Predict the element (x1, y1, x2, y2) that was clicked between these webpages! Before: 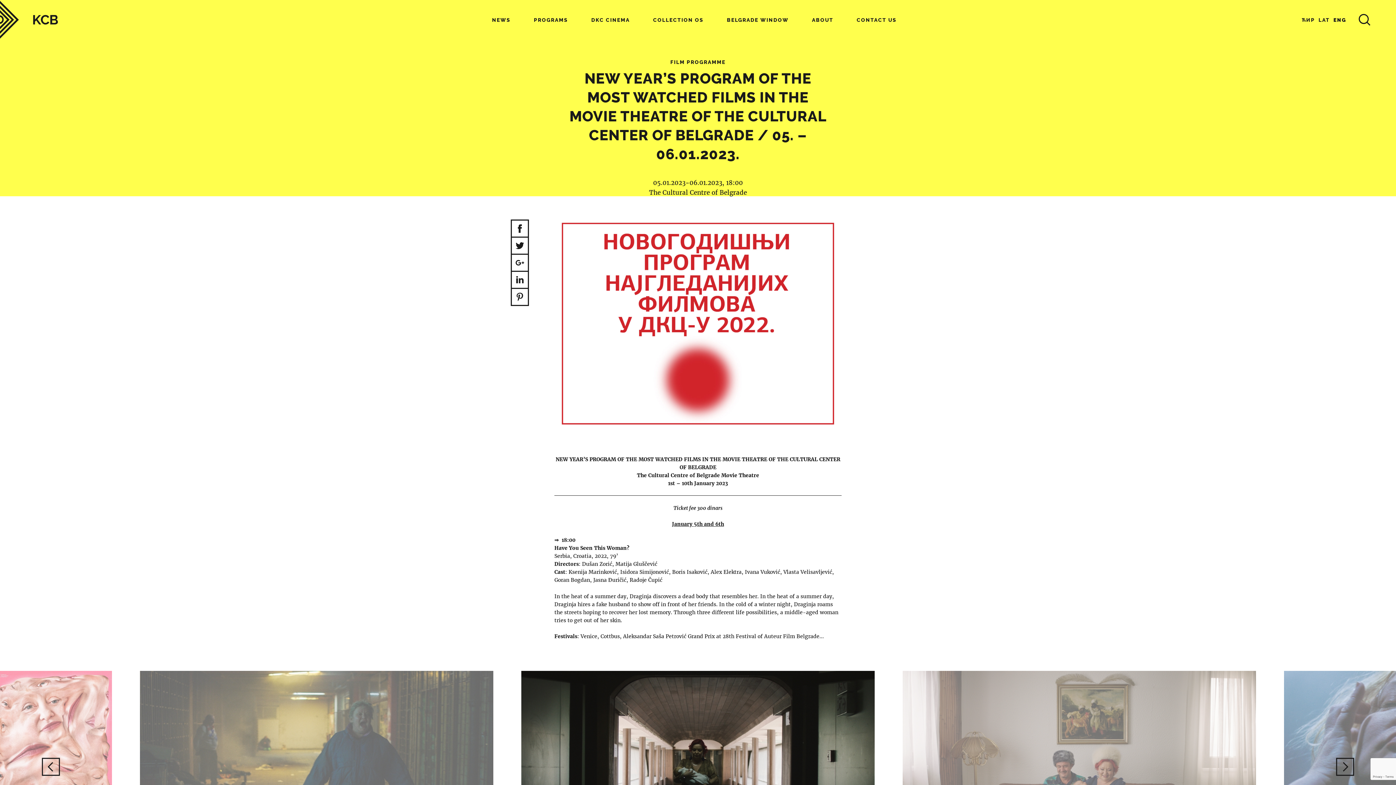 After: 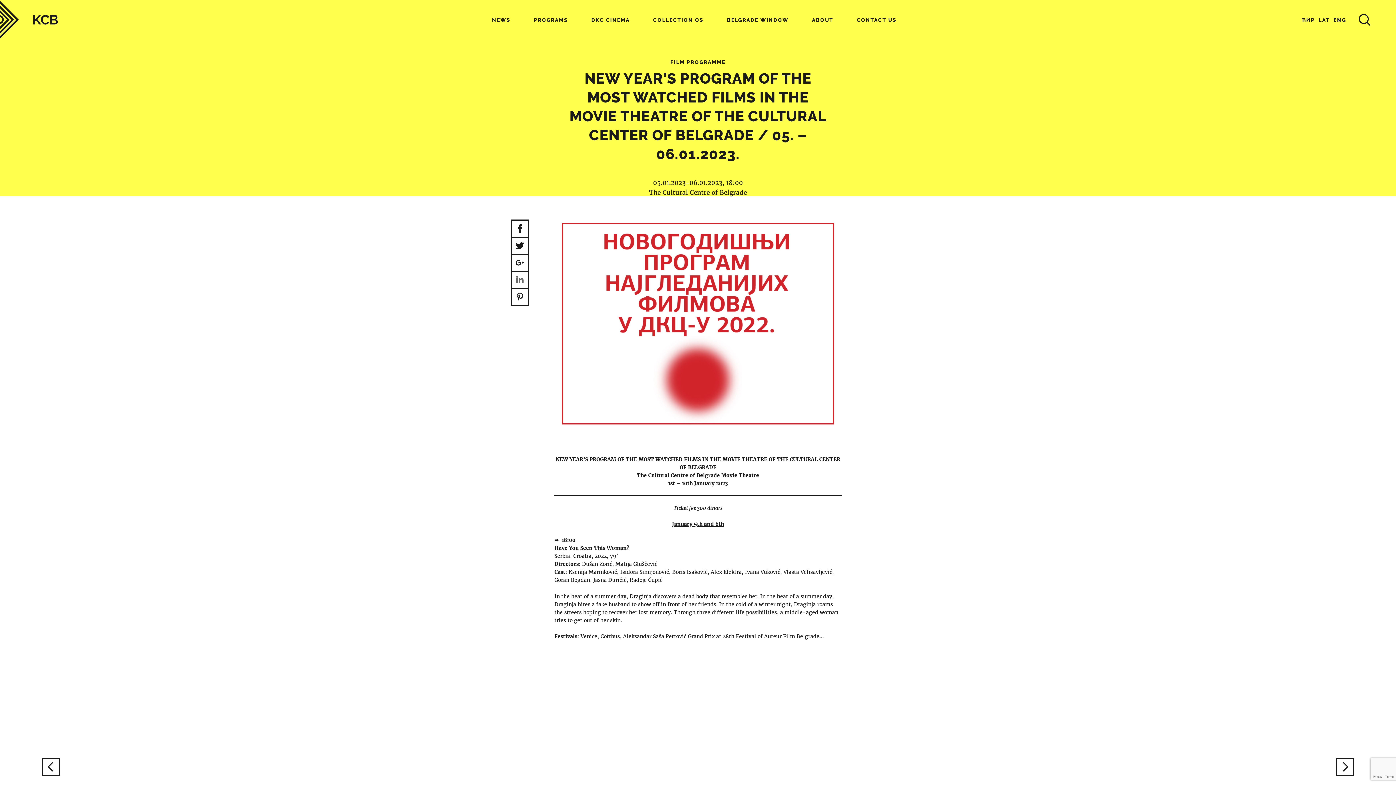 Action: bbox: (510, 272, 529, 289)